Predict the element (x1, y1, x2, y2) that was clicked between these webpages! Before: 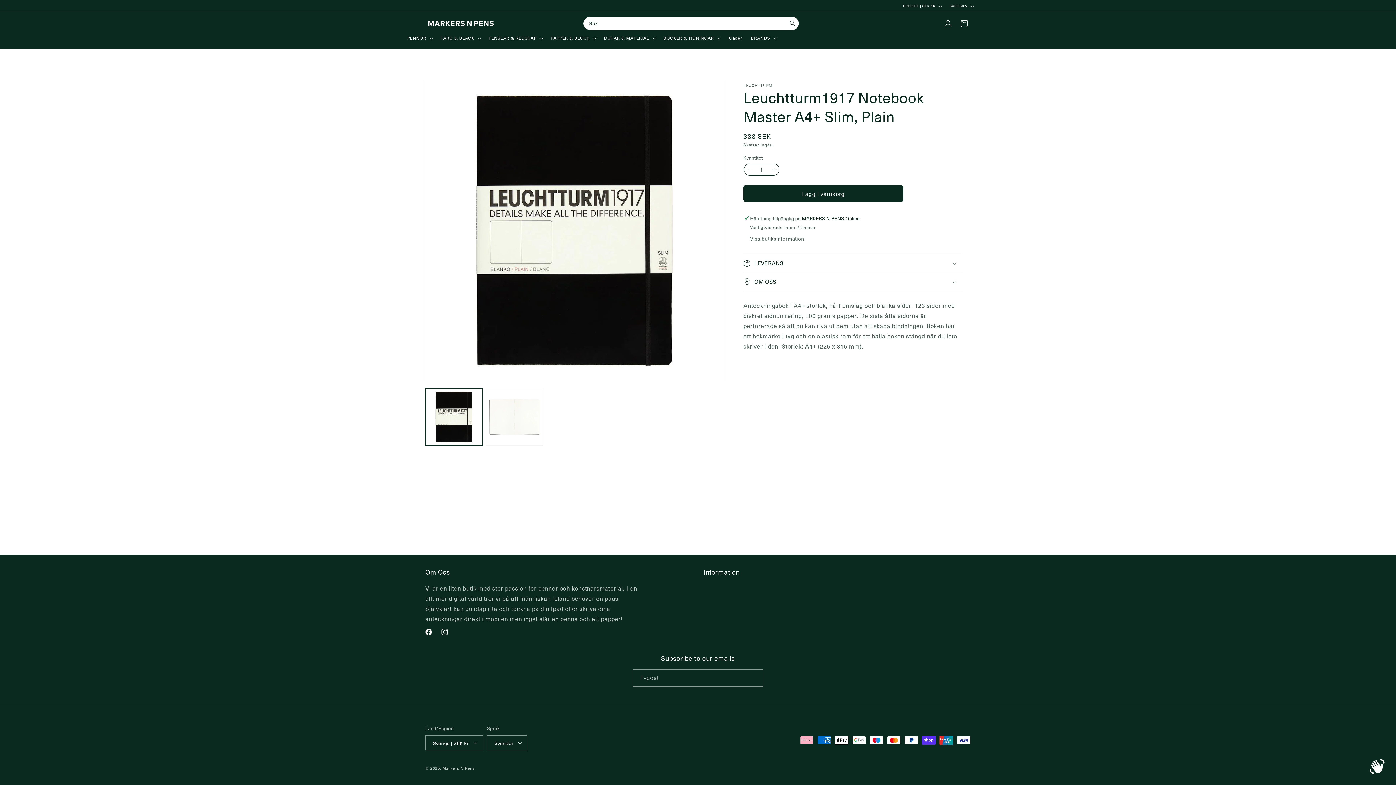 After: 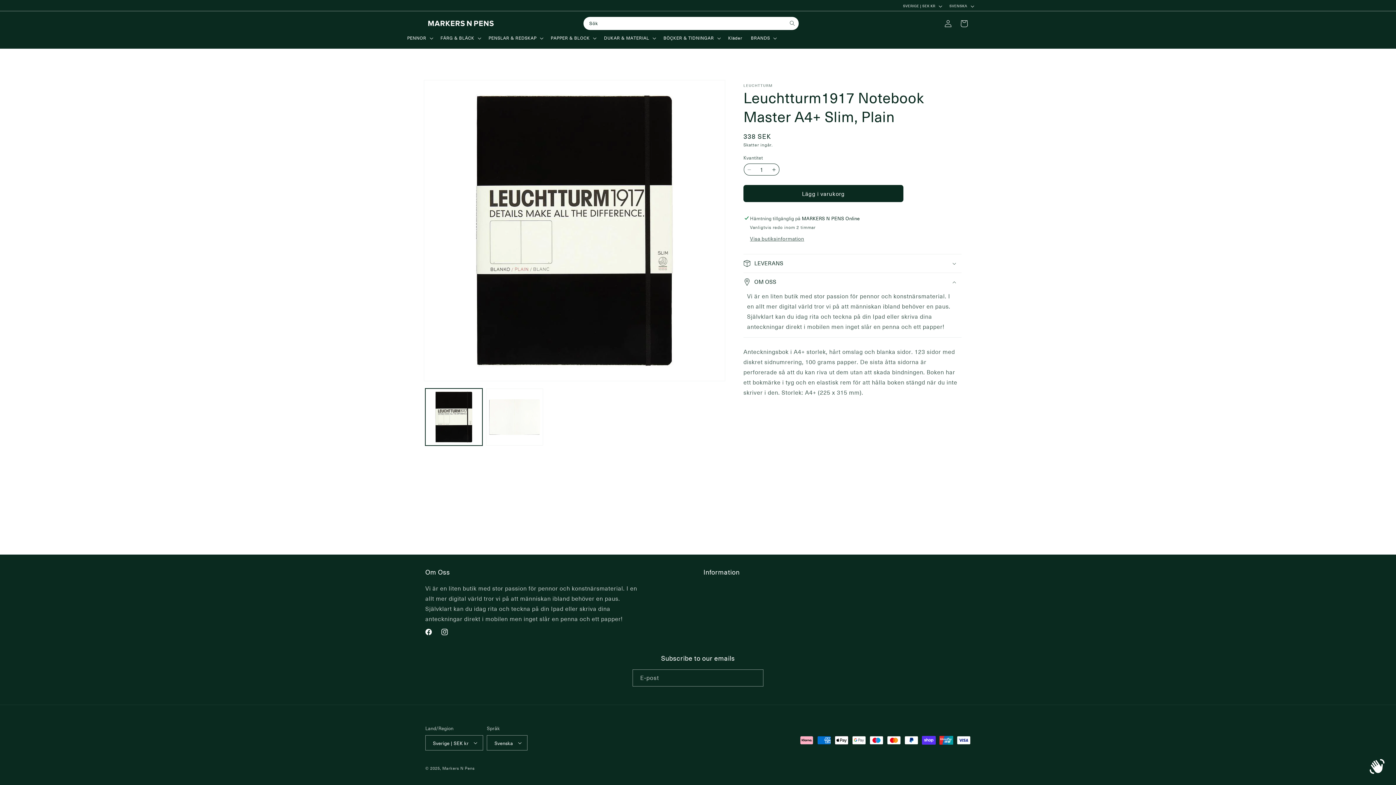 Action: bbox: (743, 273, 961, 291) label: OM OSS